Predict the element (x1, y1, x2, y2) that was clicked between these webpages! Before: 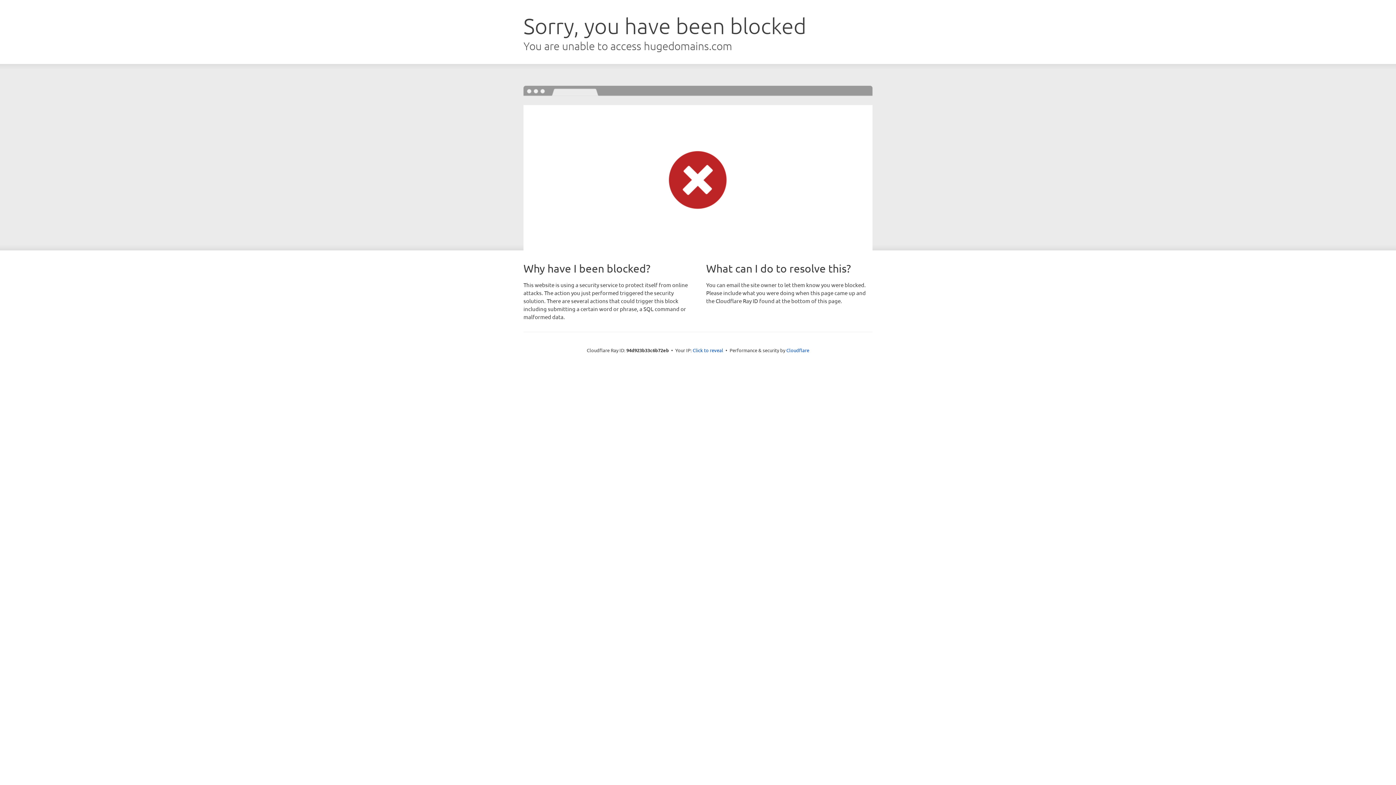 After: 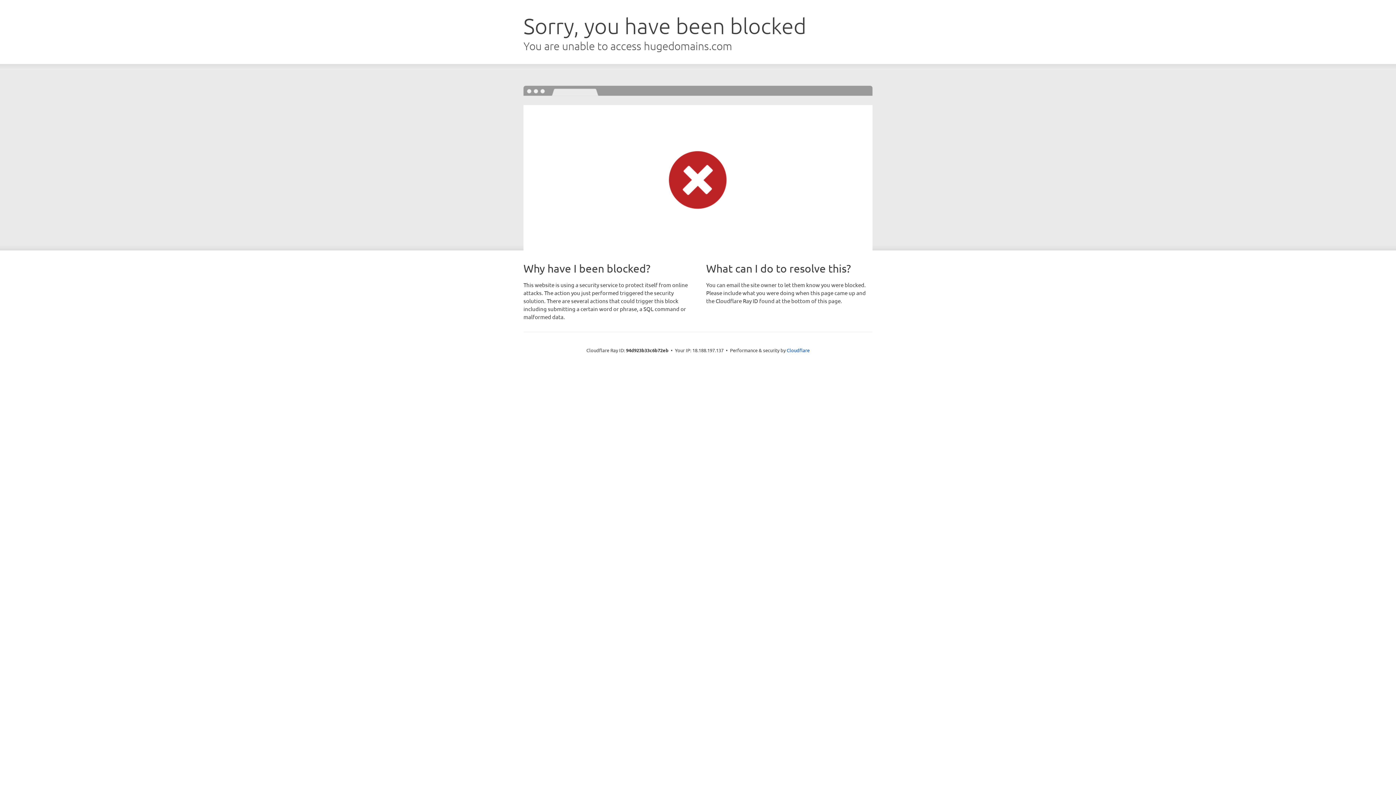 Action: bbox: (692, 346, 723, 353) label: Click to reveal